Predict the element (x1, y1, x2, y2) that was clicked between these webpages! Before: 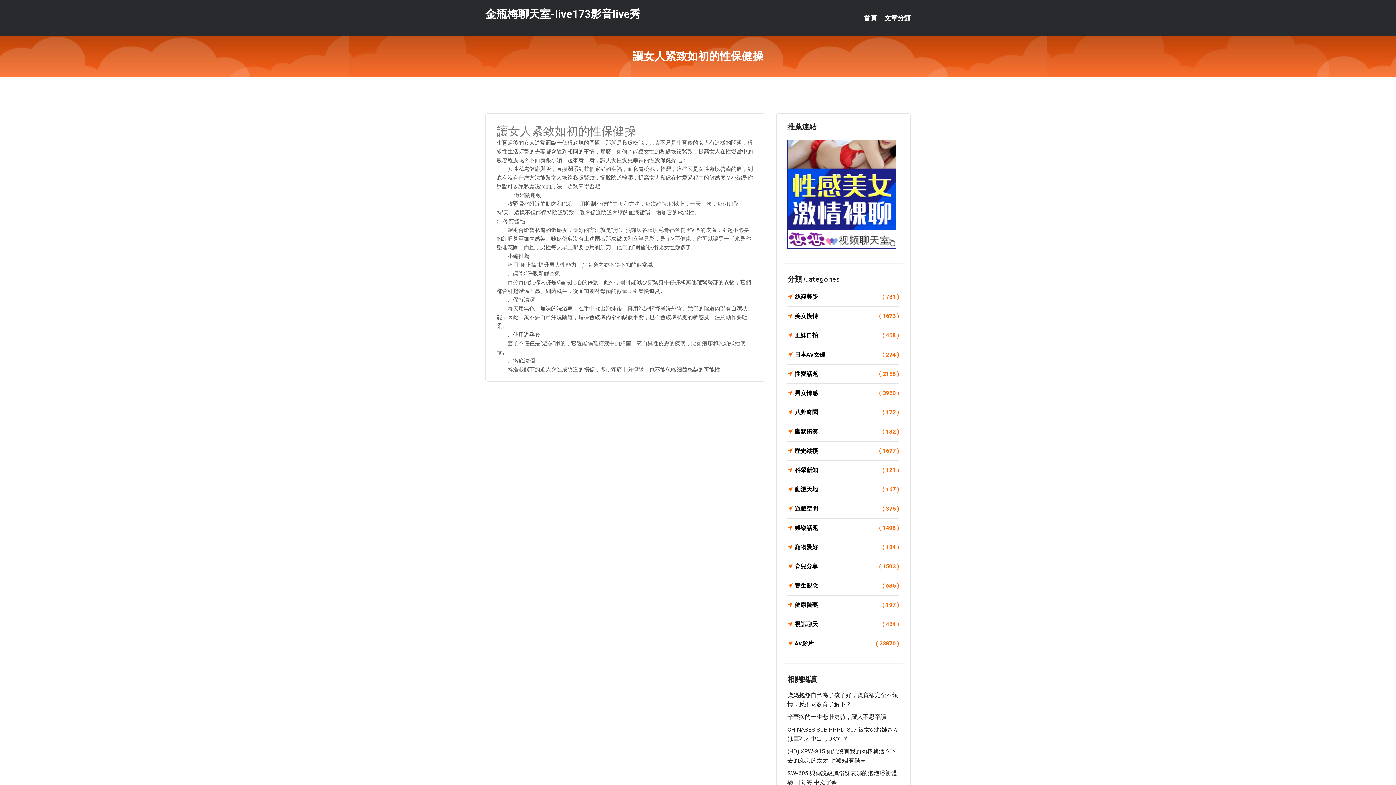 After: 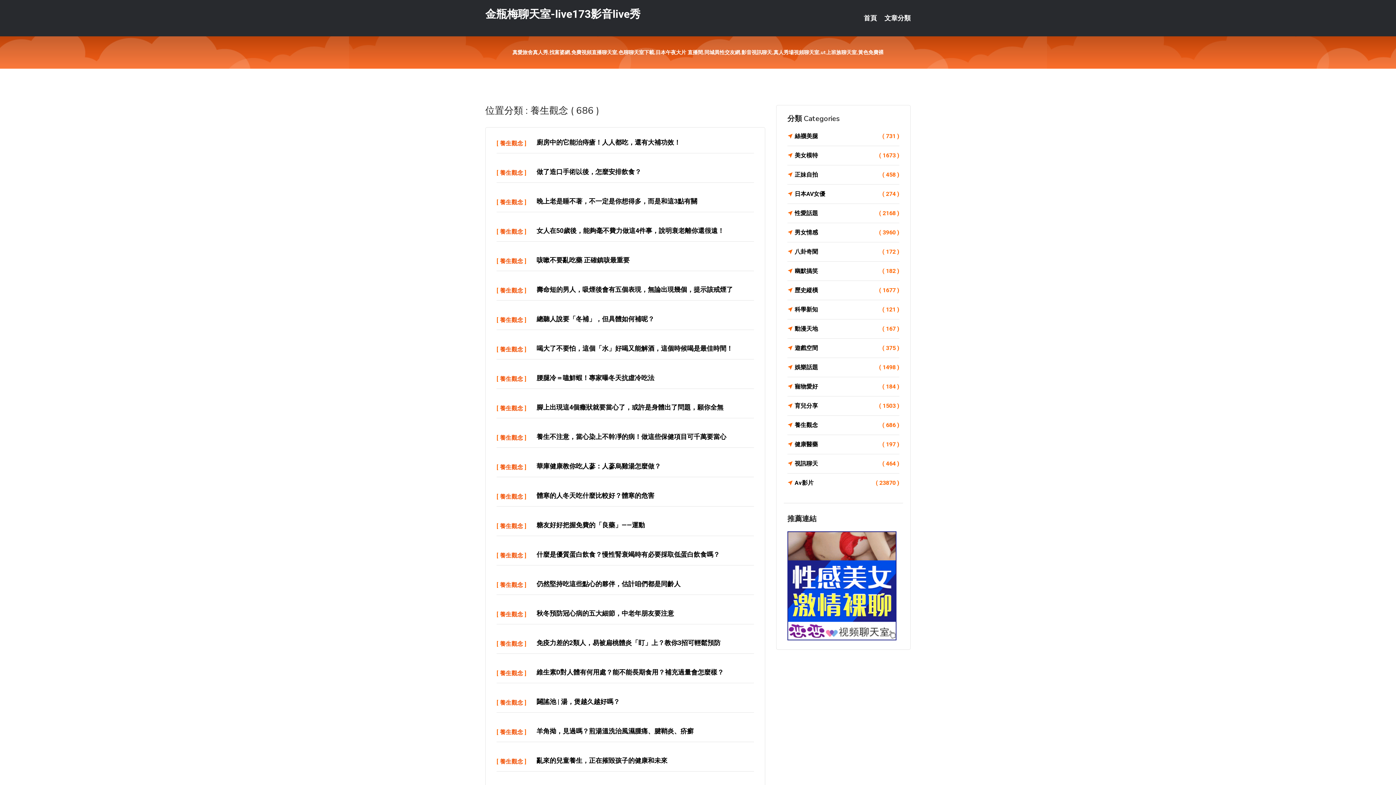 Action: bbox: (787, 581, 899, 591) label: 養生觀念
( 686 )